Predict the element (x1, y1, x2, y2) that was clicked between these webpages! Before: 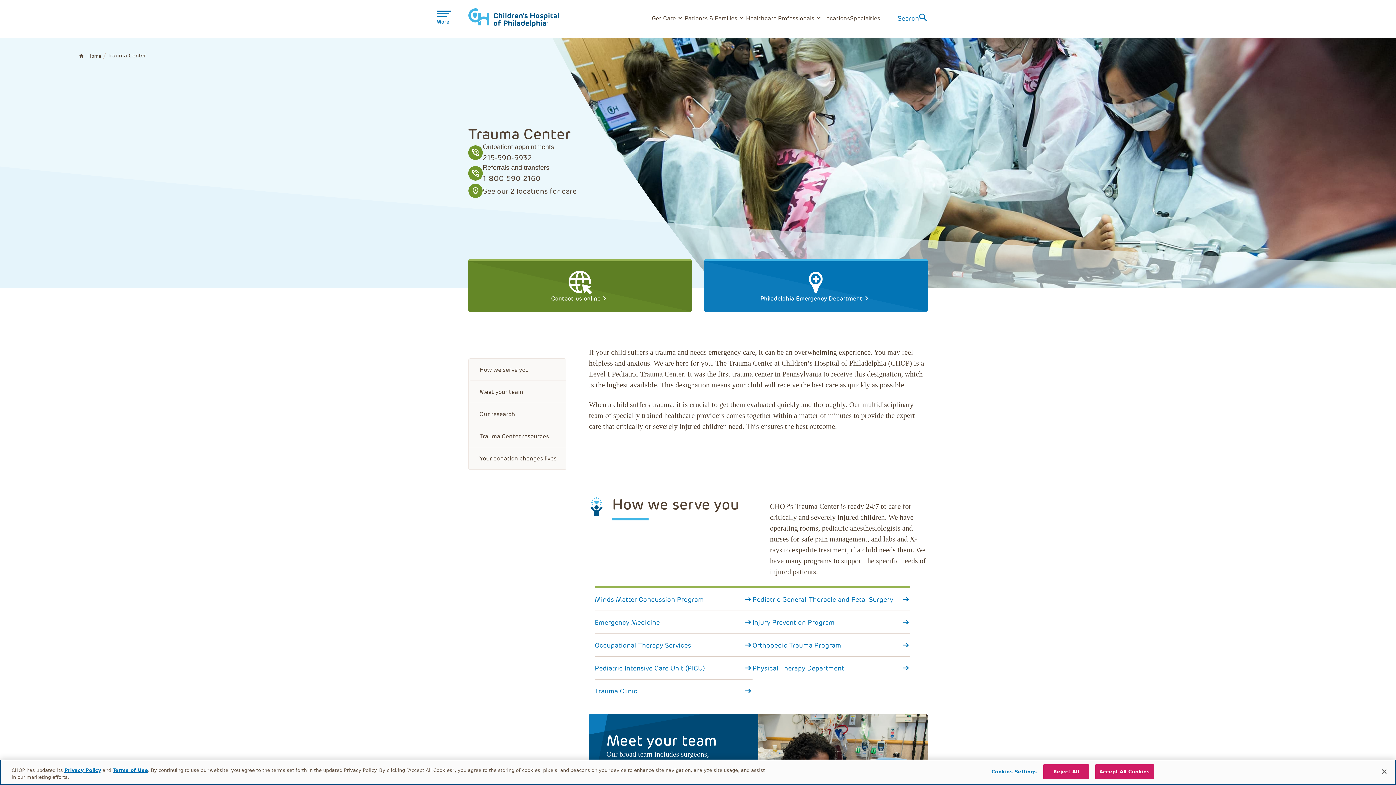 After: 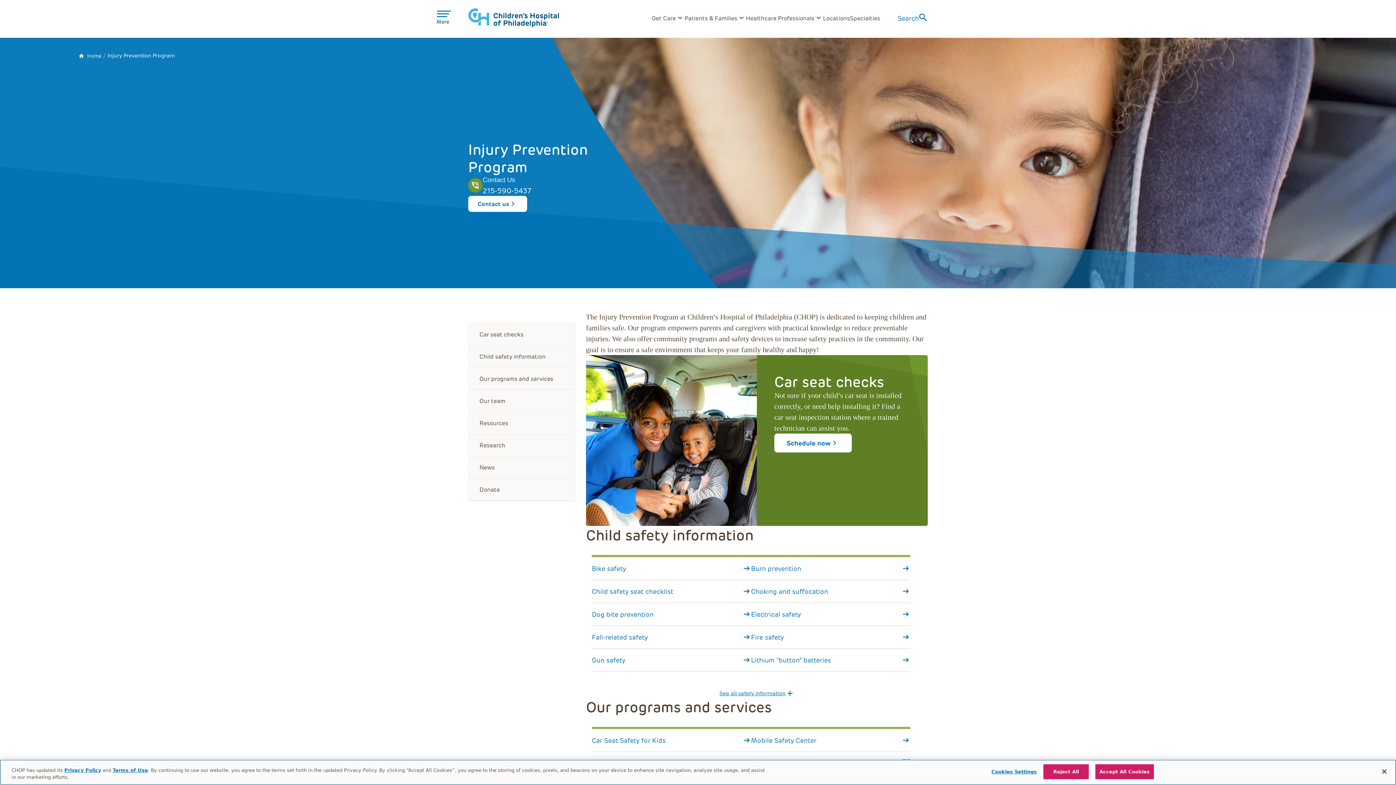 Action: label: Injury Prevention Program bbox: (752, 618, 910, 626)